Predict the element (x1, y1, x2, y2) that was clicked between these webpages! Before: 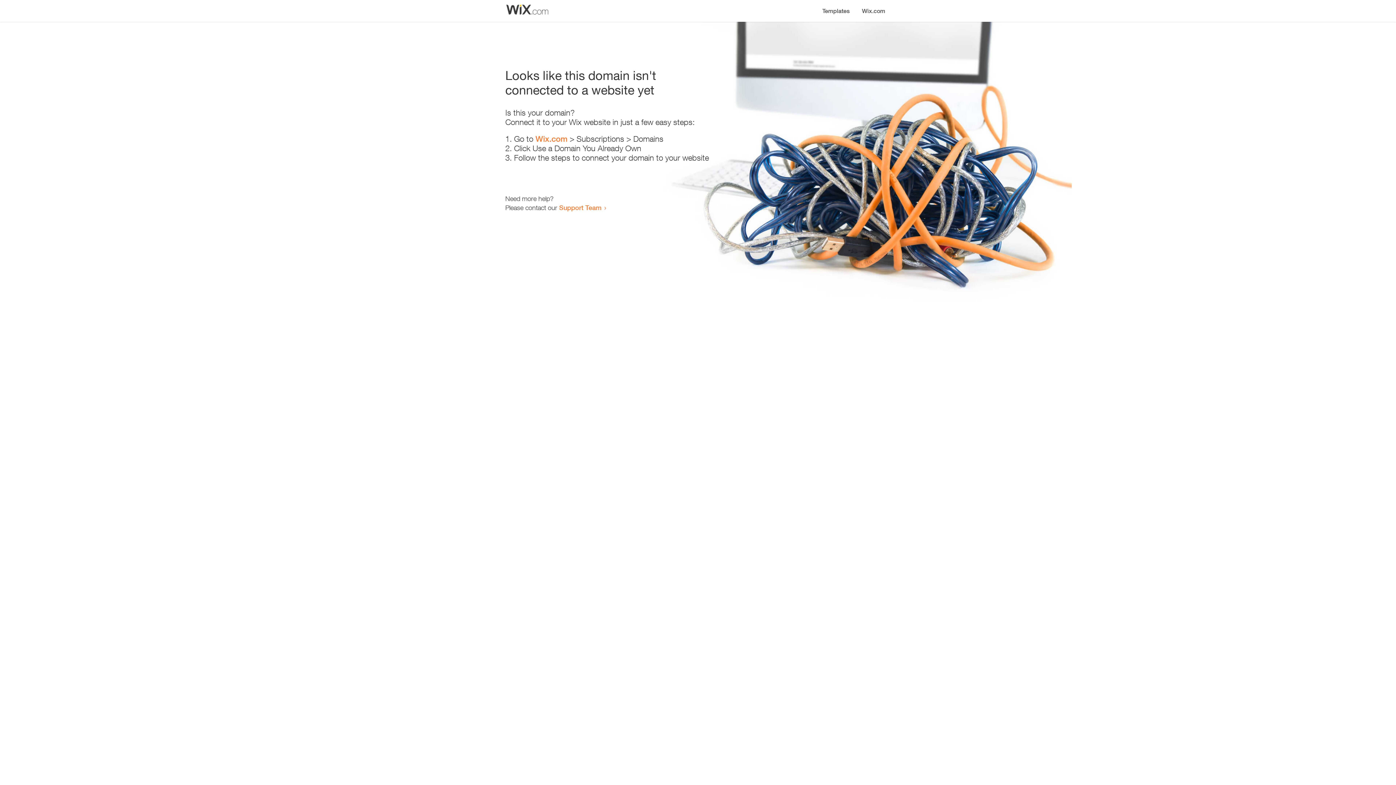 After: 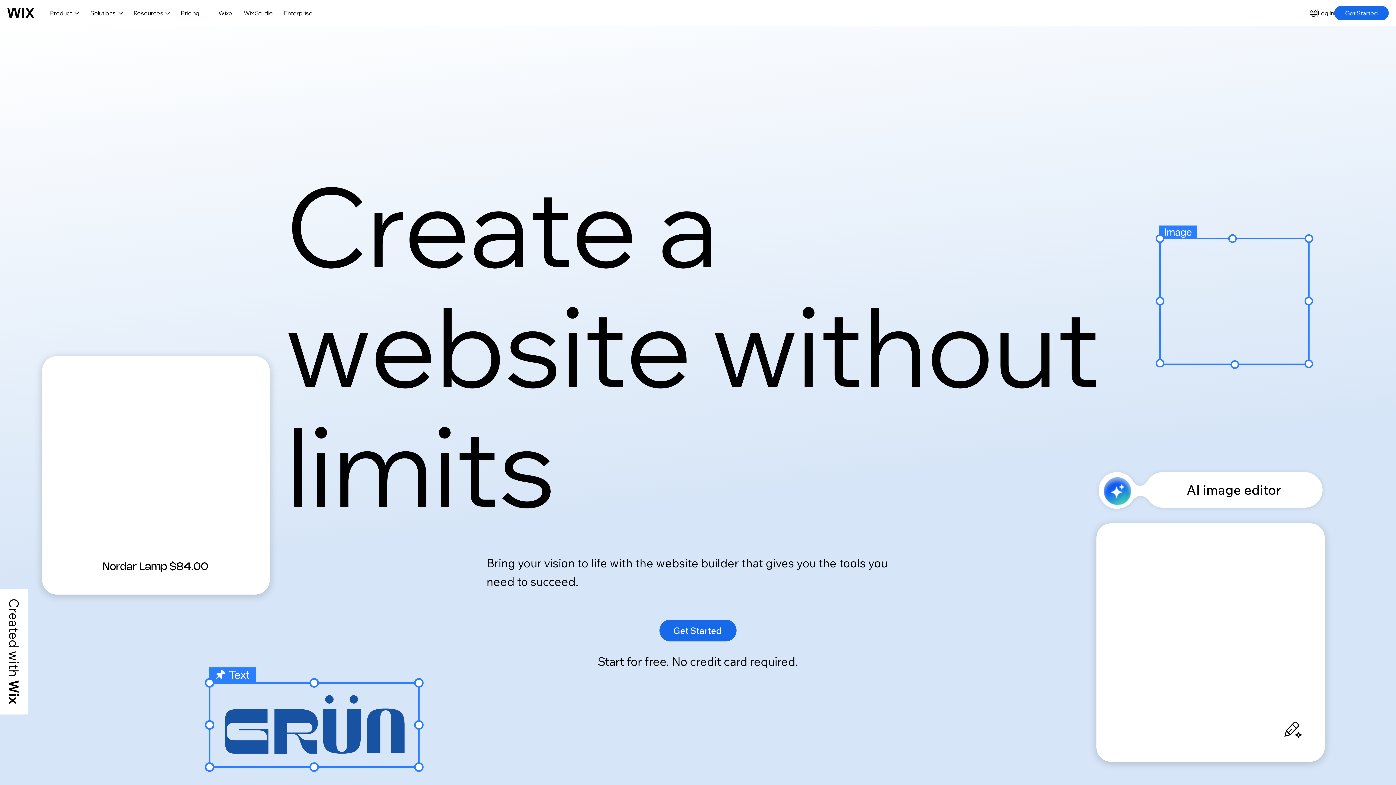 Action: bbox: (535, 134, 567, 143) label: Wix.com